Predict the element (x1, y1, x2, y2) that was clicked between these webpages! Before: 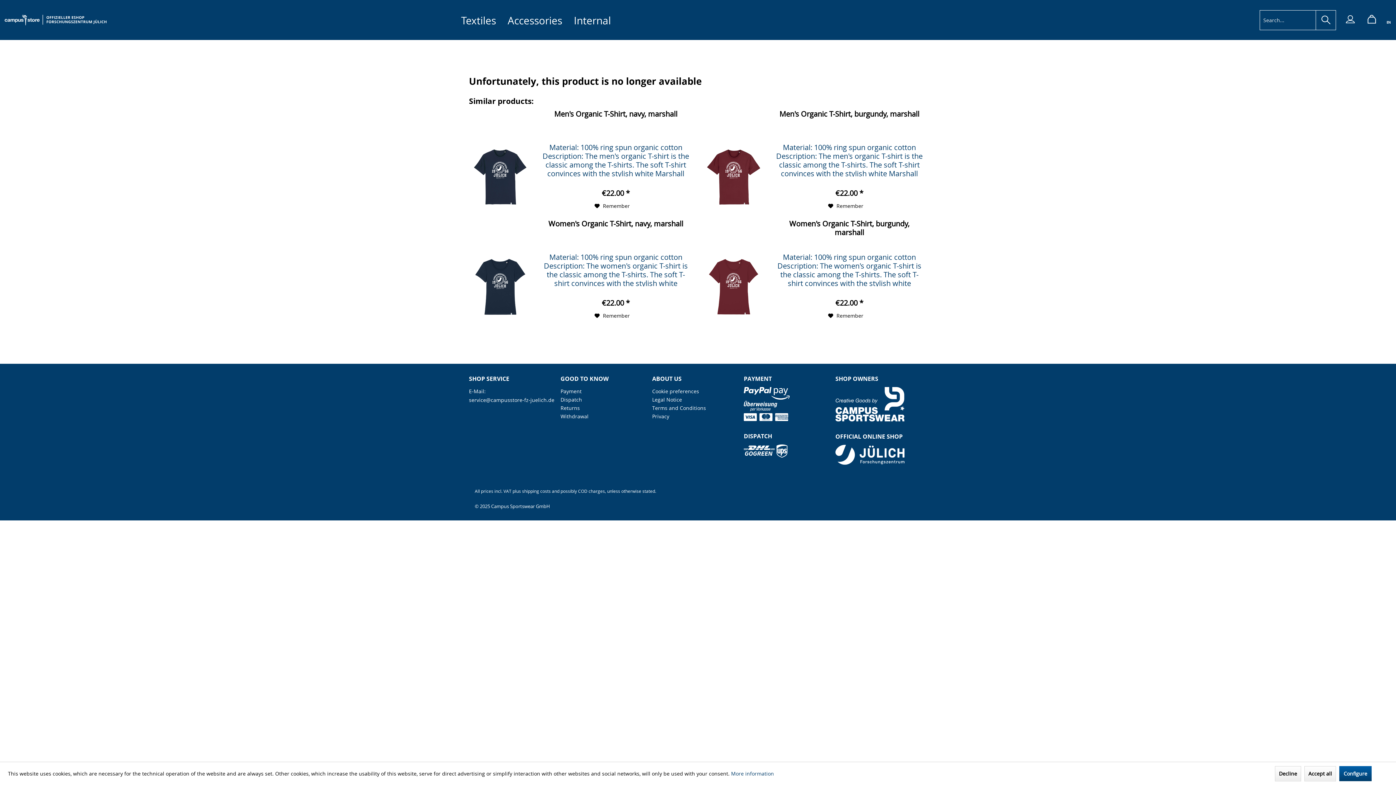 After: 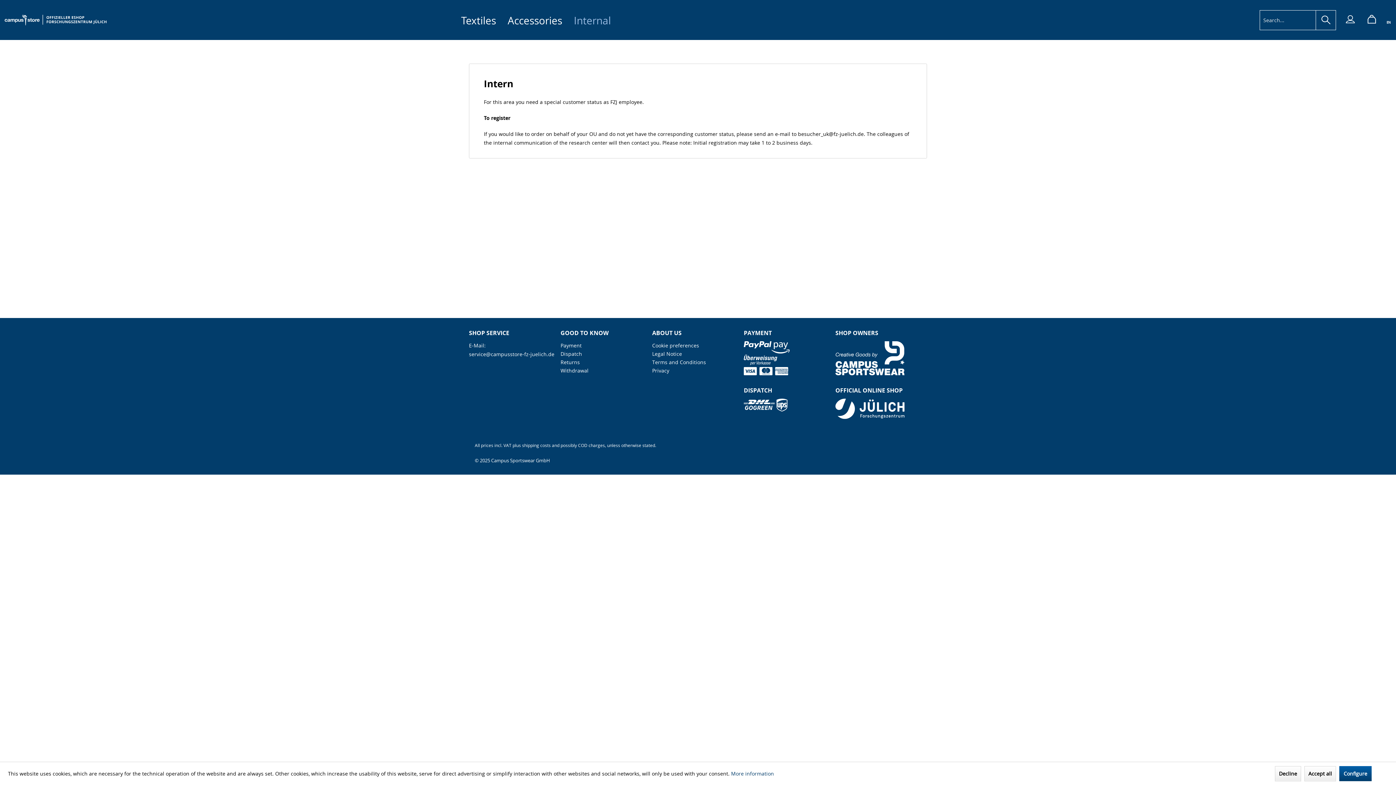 Action: bbox: (568, 13, 616, 27) label: Internal